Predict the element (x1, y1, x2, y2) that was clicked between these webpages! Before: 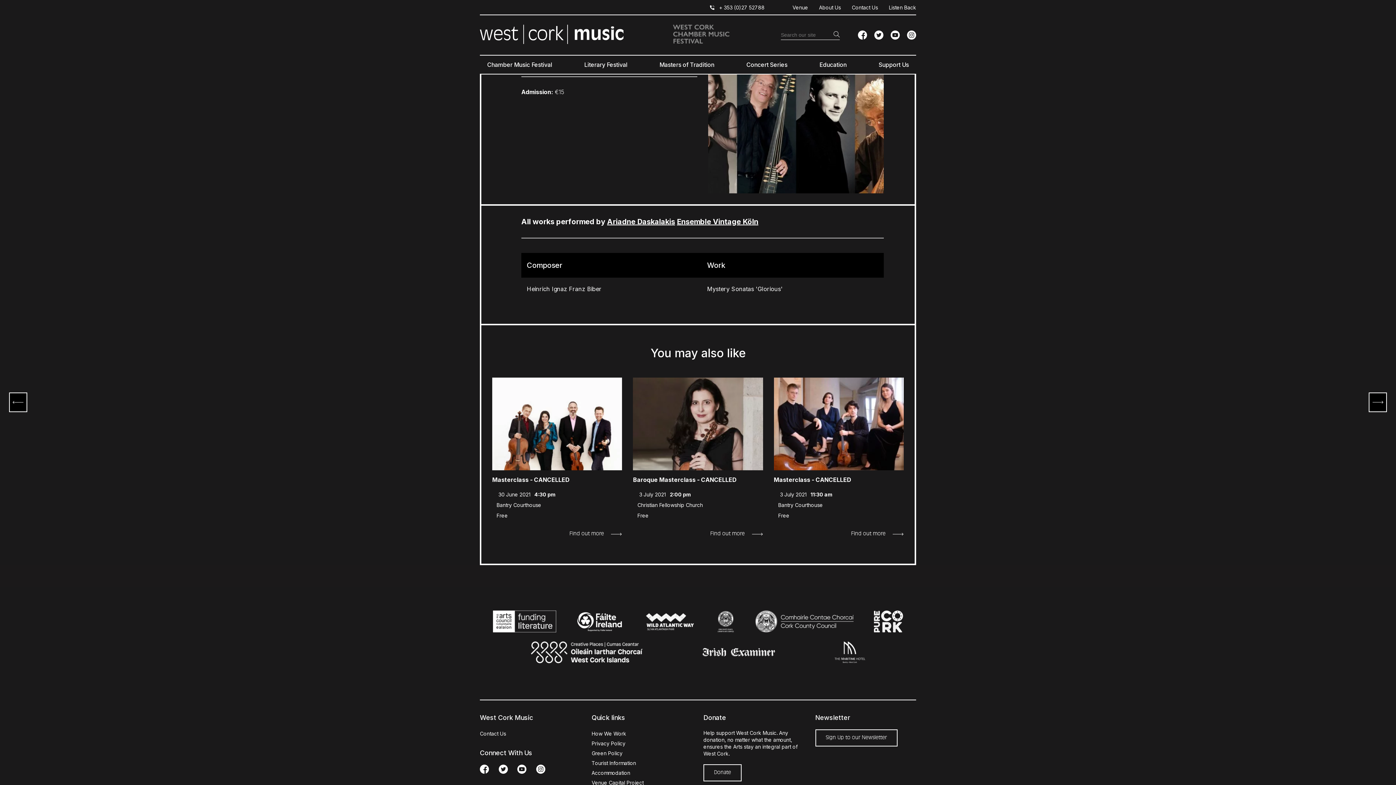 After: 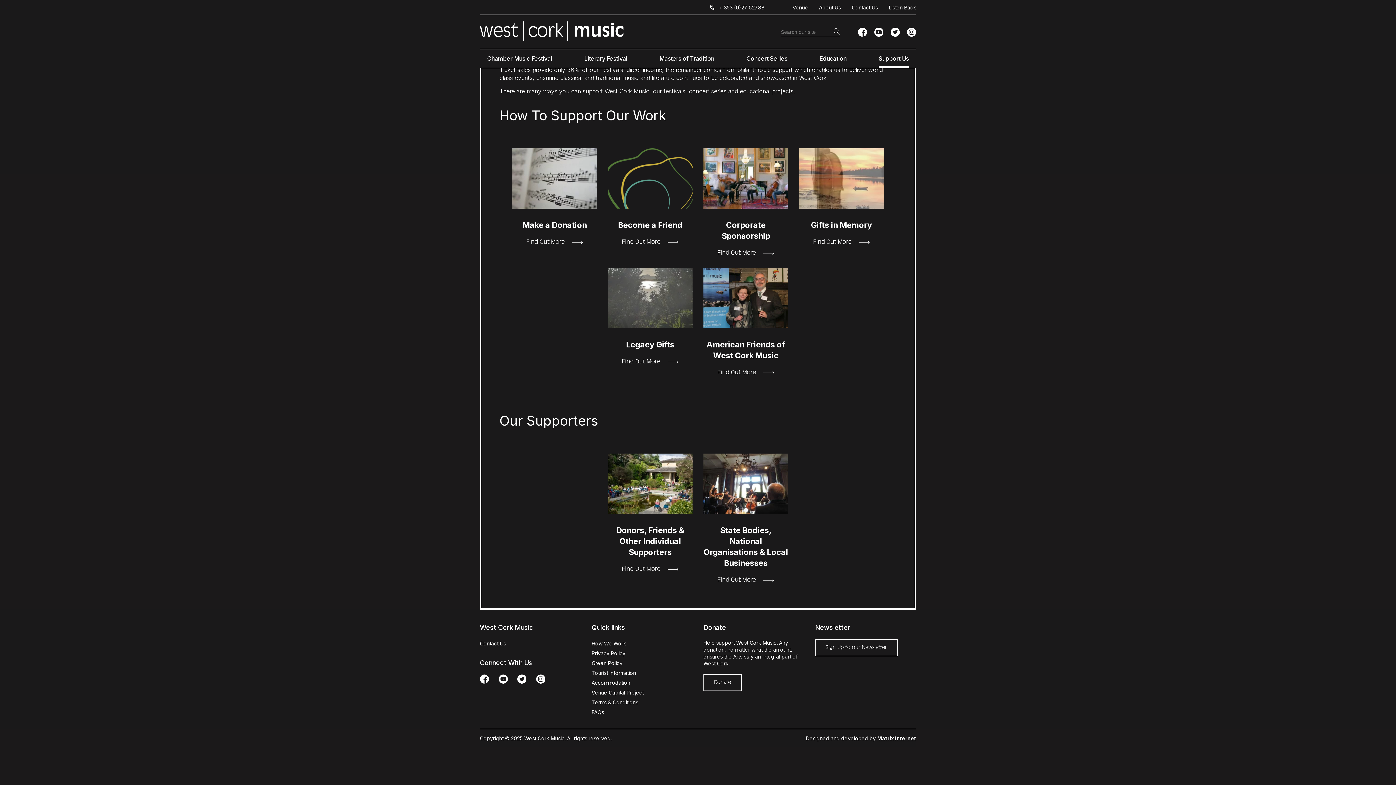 Action: bbox: (871, 55, 916, 73) label: Support Us